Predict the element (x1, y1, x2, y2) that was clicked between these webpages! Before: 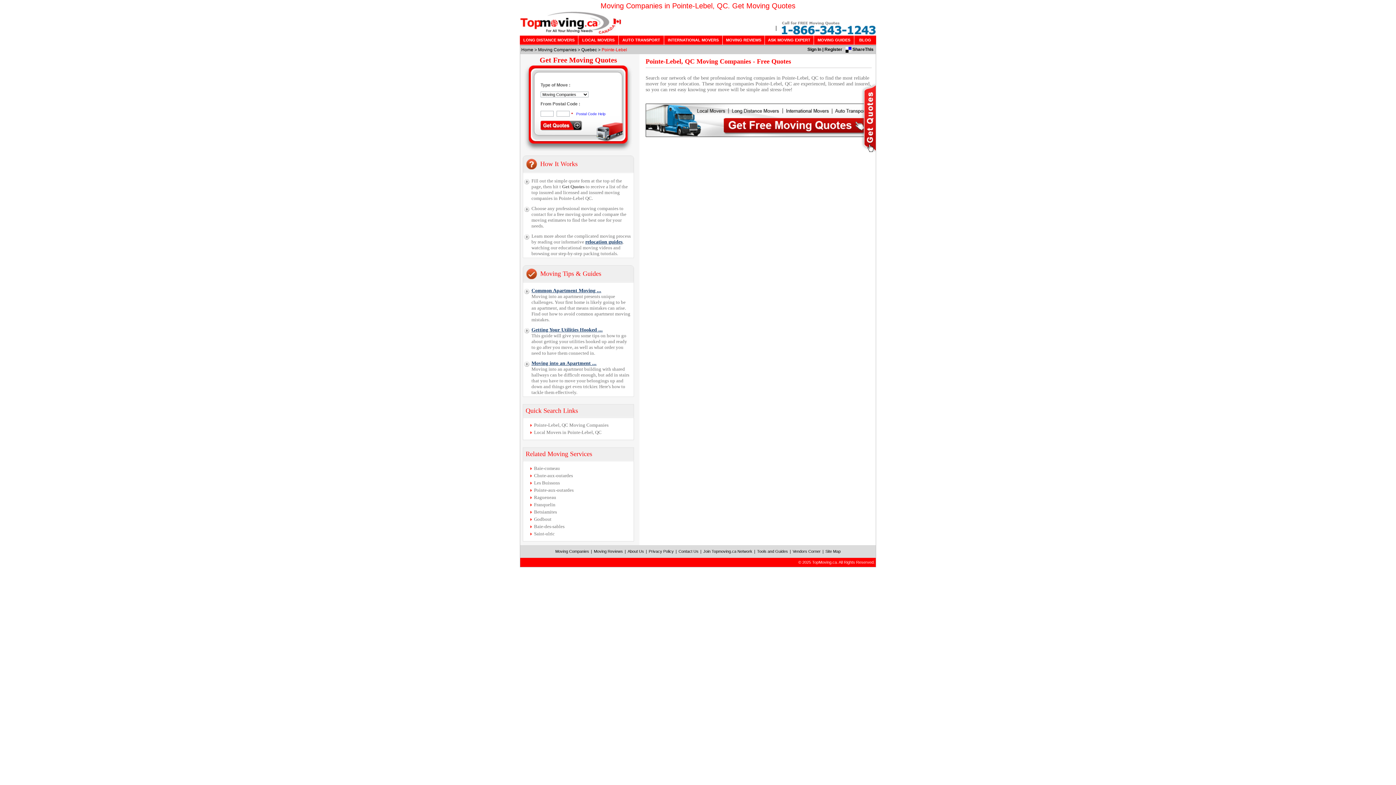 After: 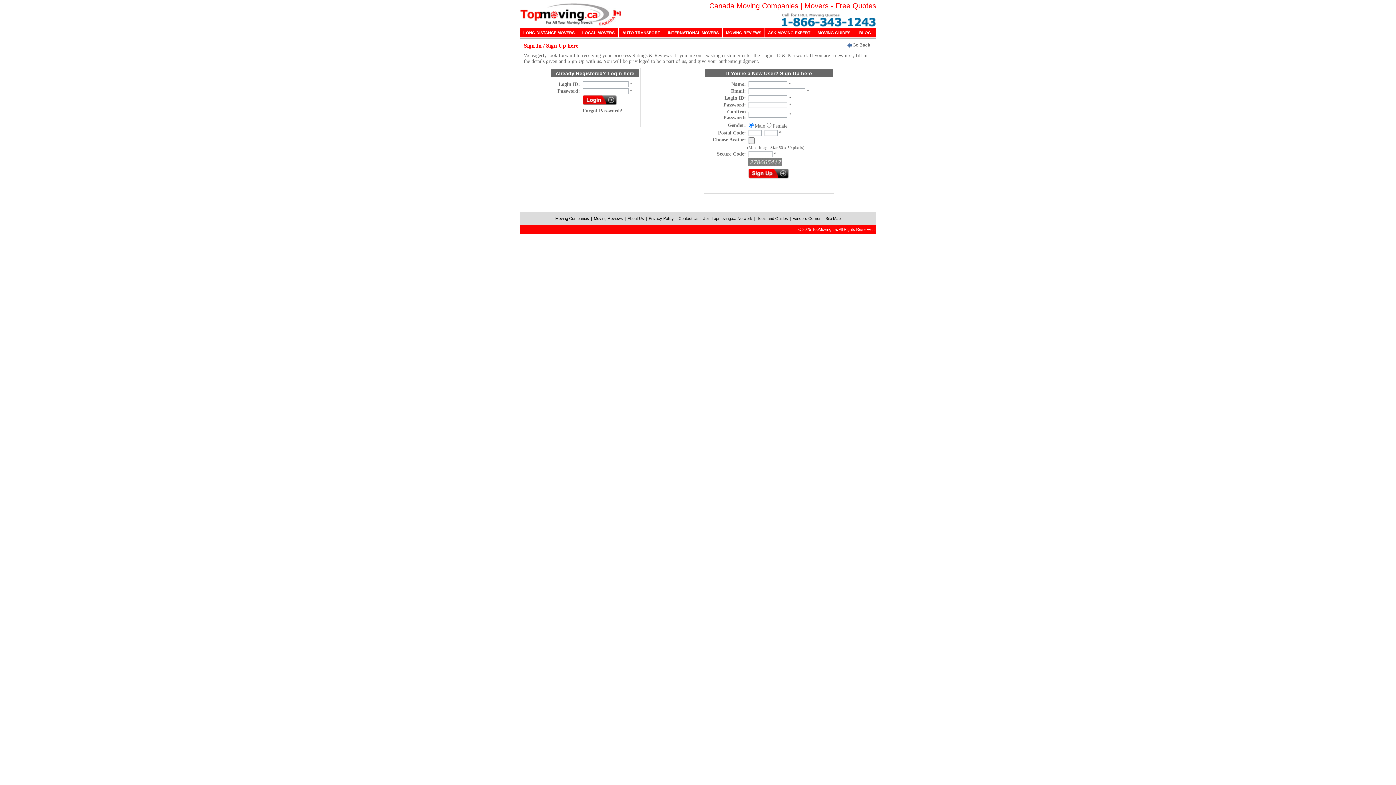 Action: bbox: (807, 46, 821, 52) label: Sign In